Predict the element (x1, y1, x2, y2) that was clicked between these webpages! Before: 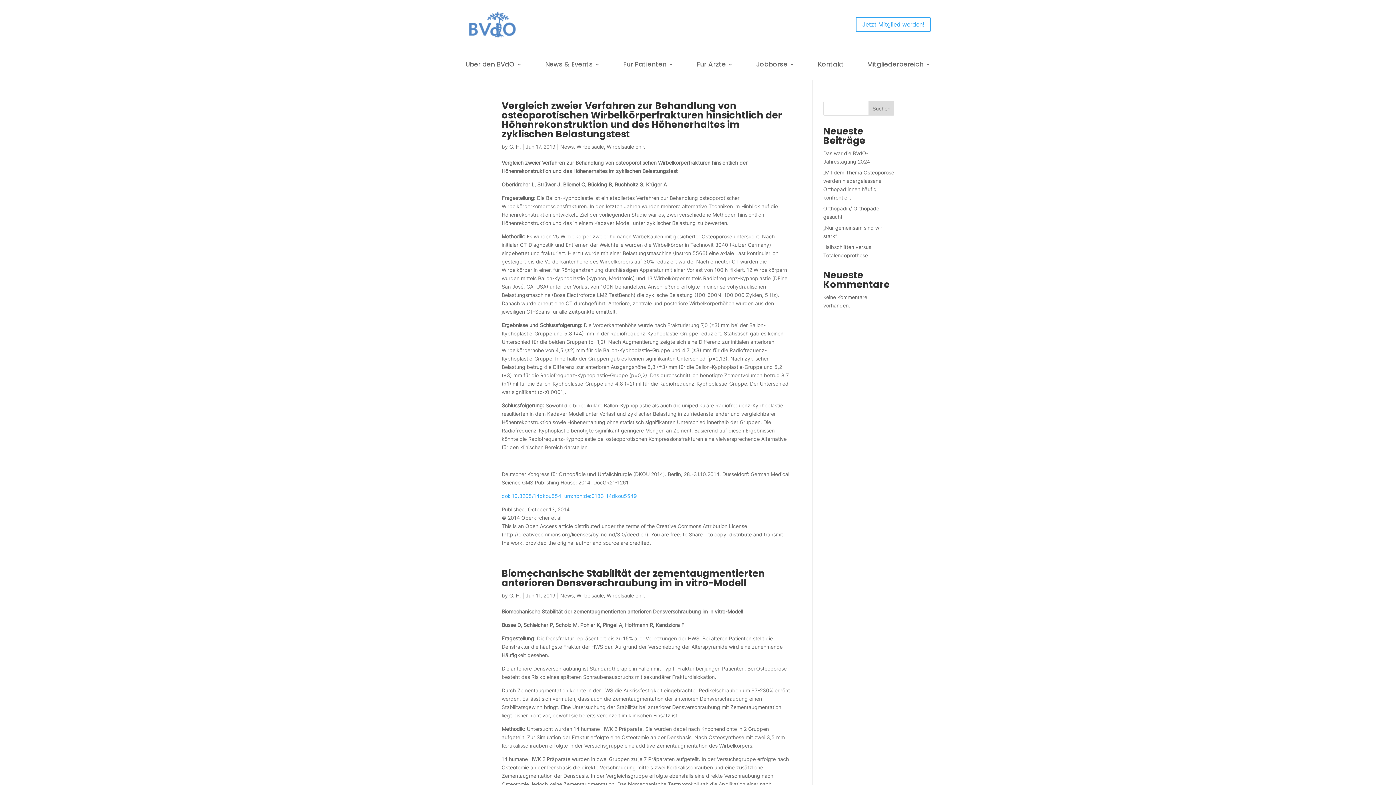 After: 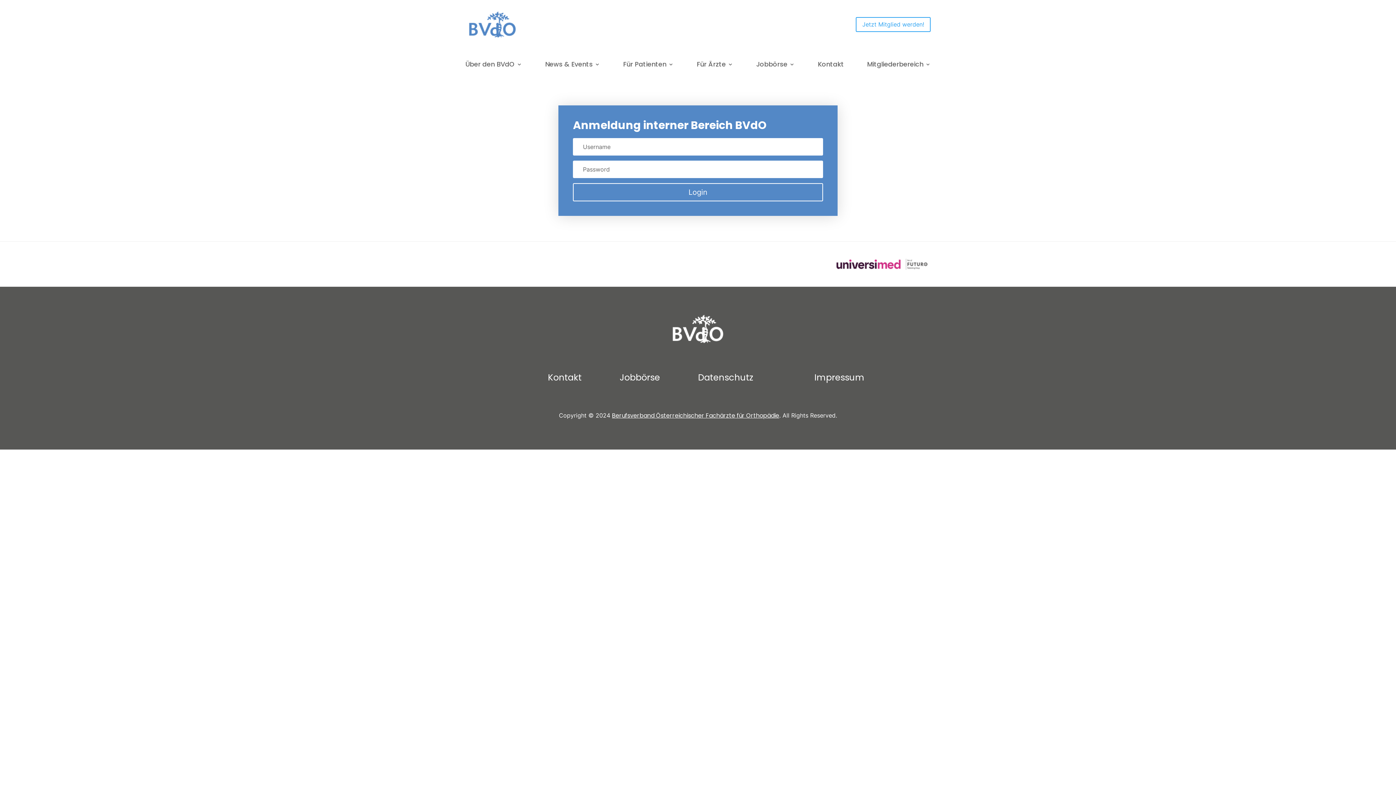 Action: label: Mitgliederbereich bbox: (867, 61, 930, 69)